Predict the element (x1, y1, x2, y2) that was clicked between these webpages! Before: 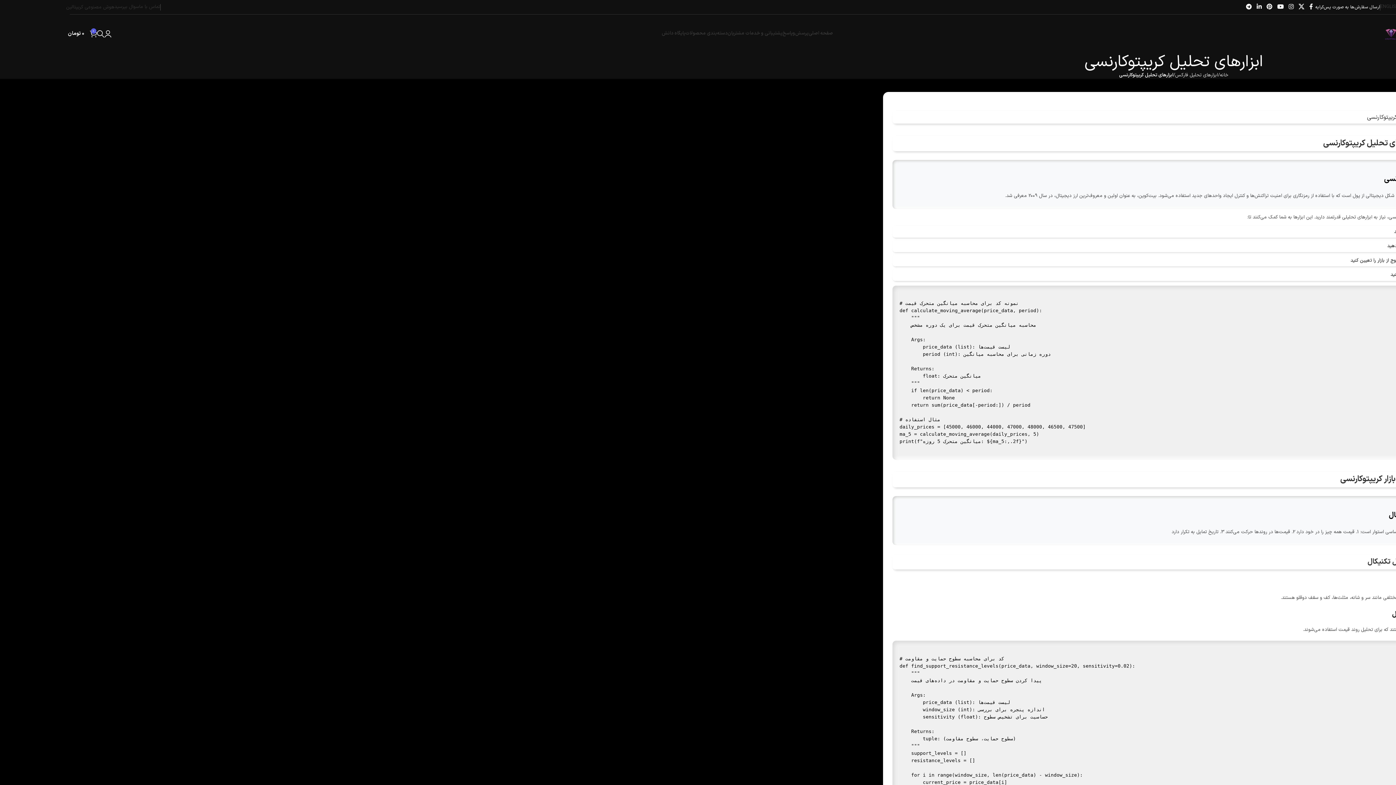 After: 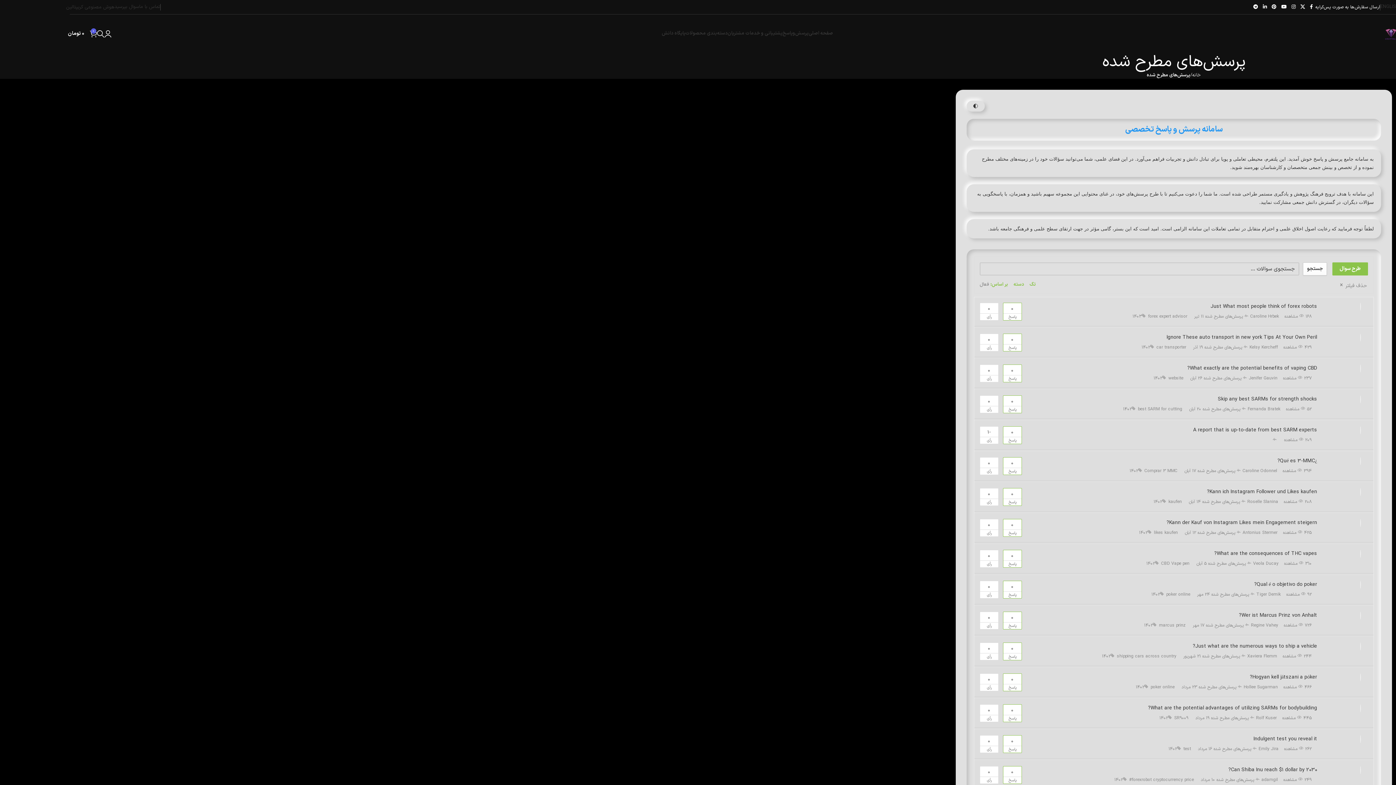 Action: label: پرسش‌و‌پاسخ bbox: (782, 26, 808, 40)